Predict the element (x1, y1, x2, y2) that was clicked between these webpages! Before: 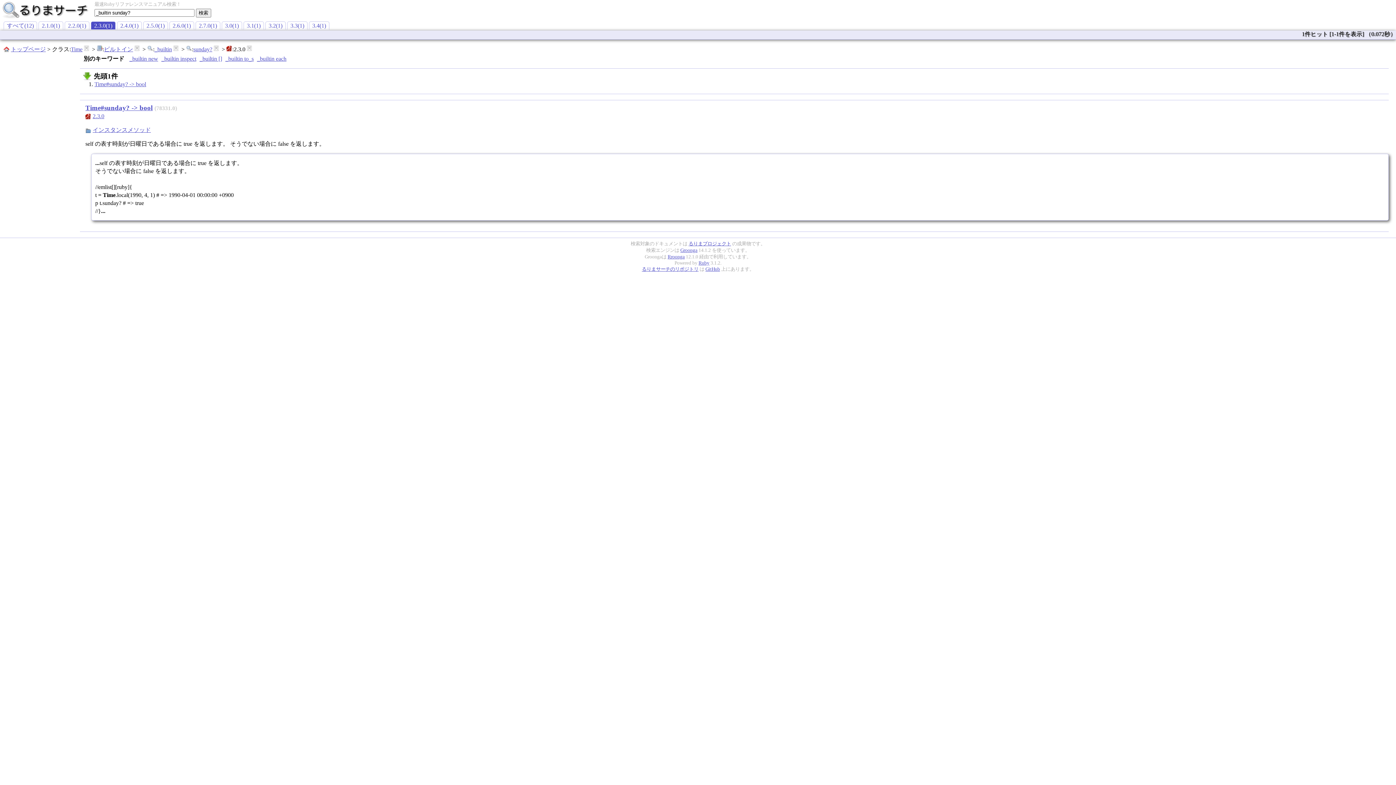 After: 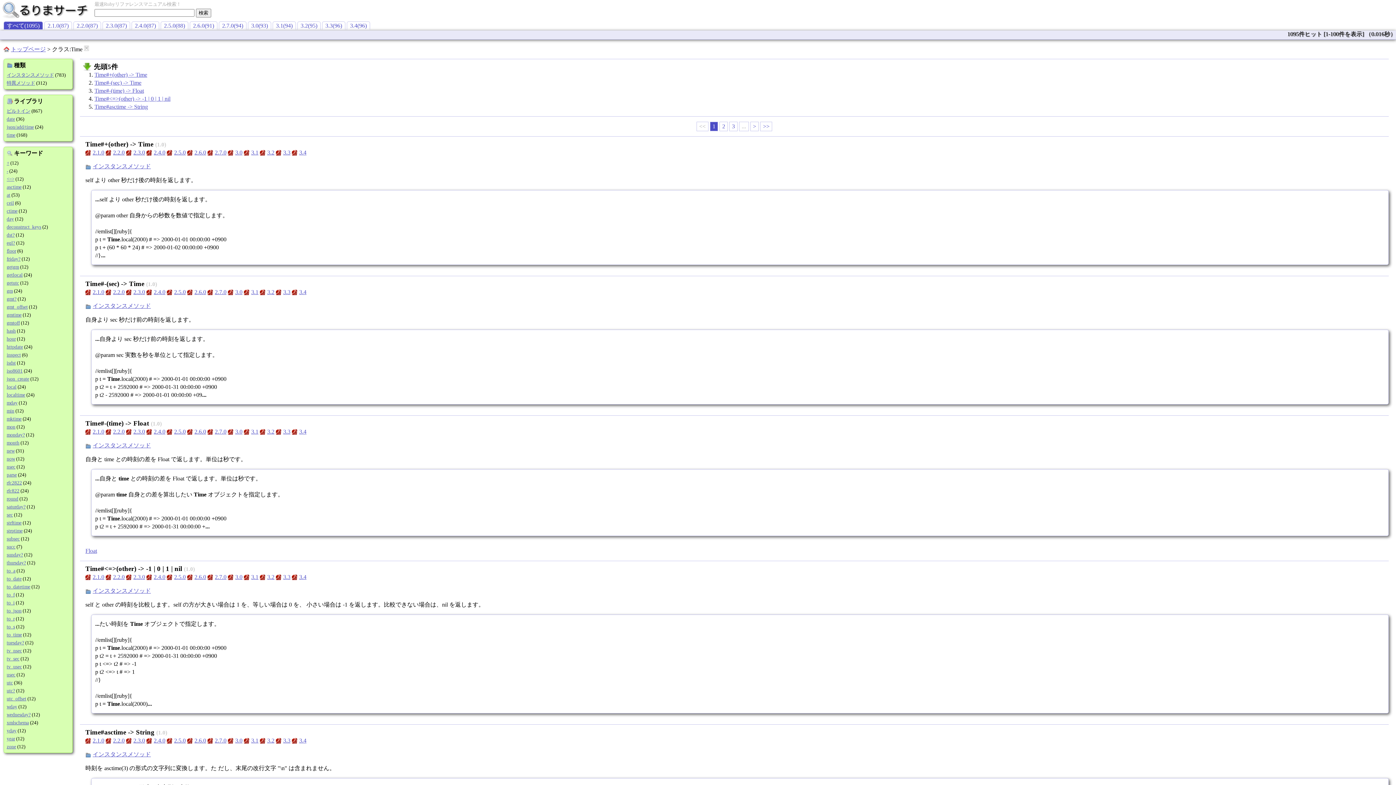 Action: bbox: (70, 46, 82, 52) label: Time